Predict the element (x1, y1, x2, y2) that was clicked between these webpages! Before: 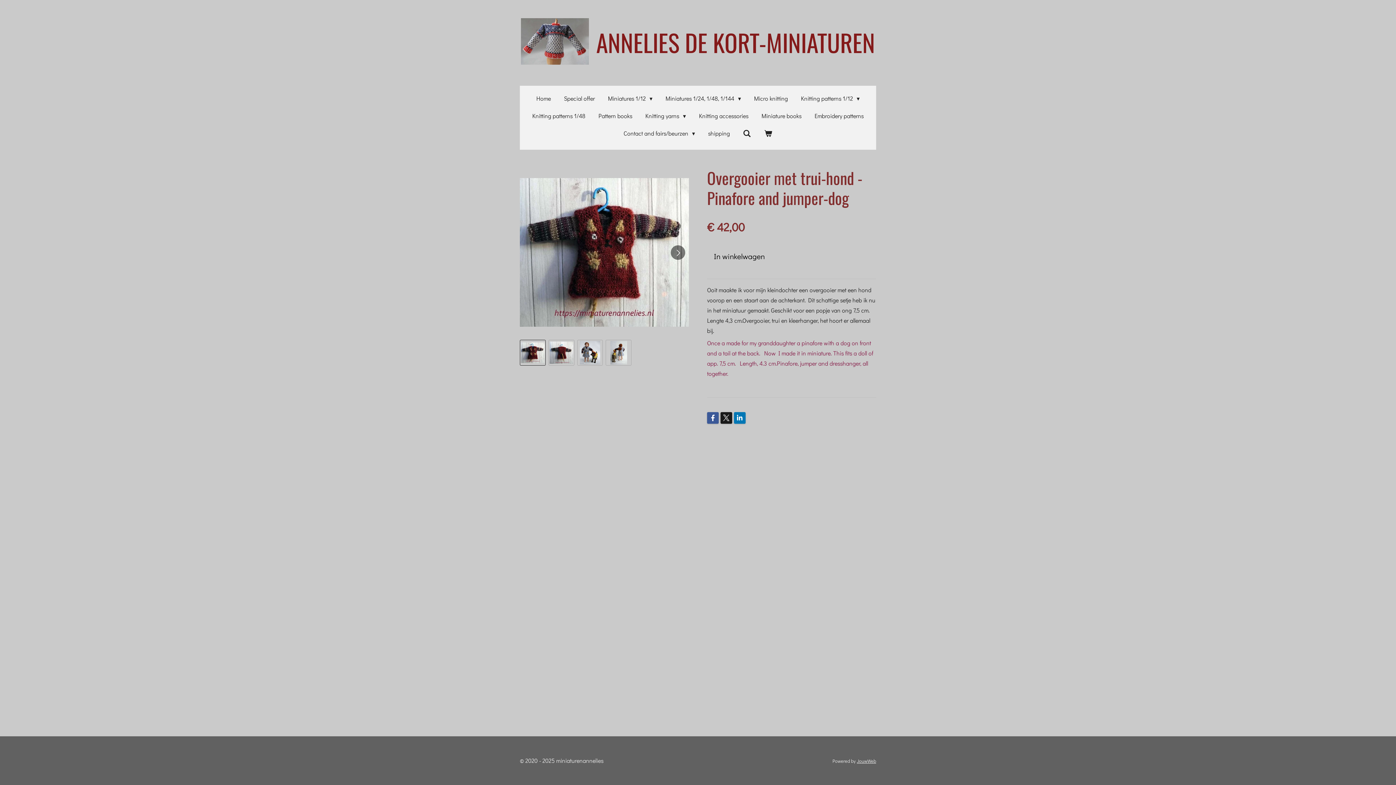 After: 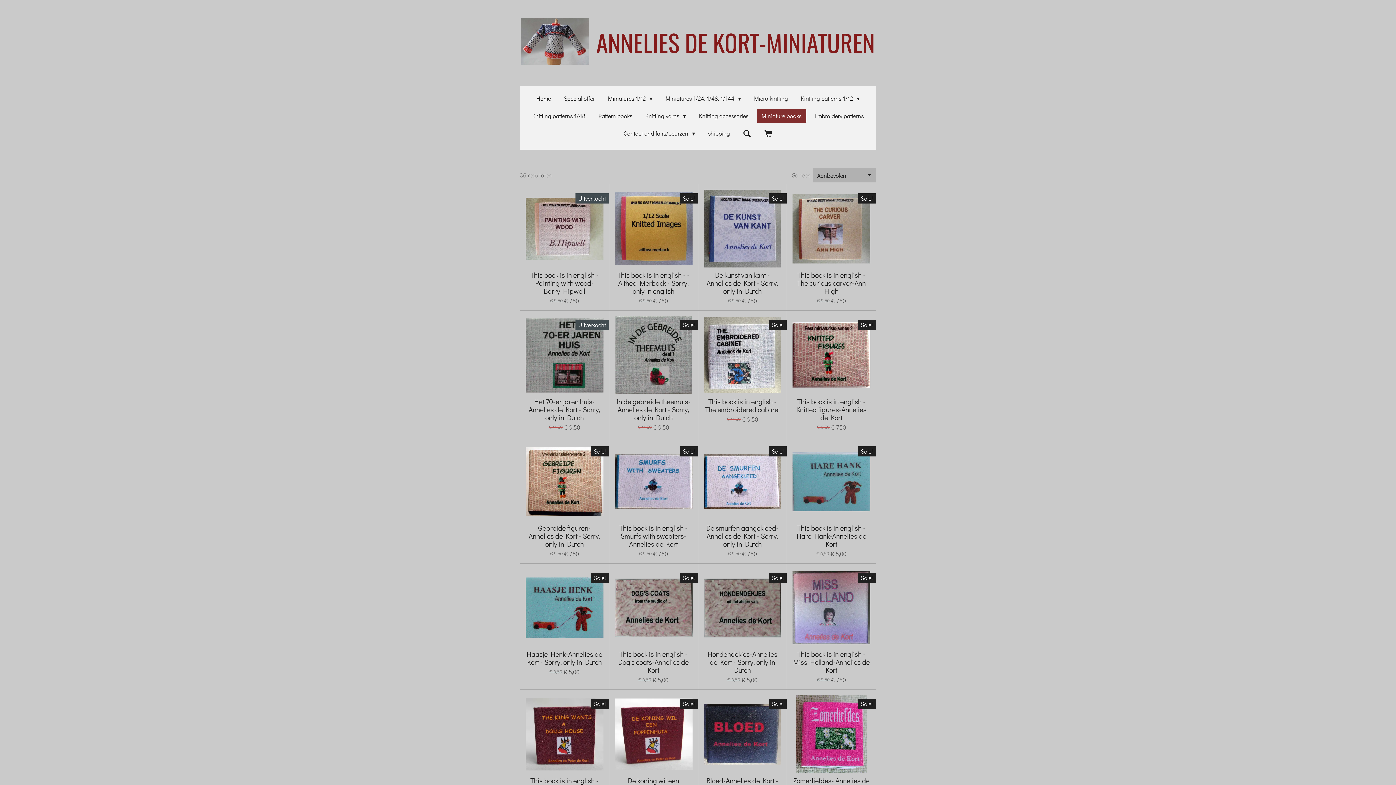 Action: label: Miniature books bbox: (756, 109, 806, 122)